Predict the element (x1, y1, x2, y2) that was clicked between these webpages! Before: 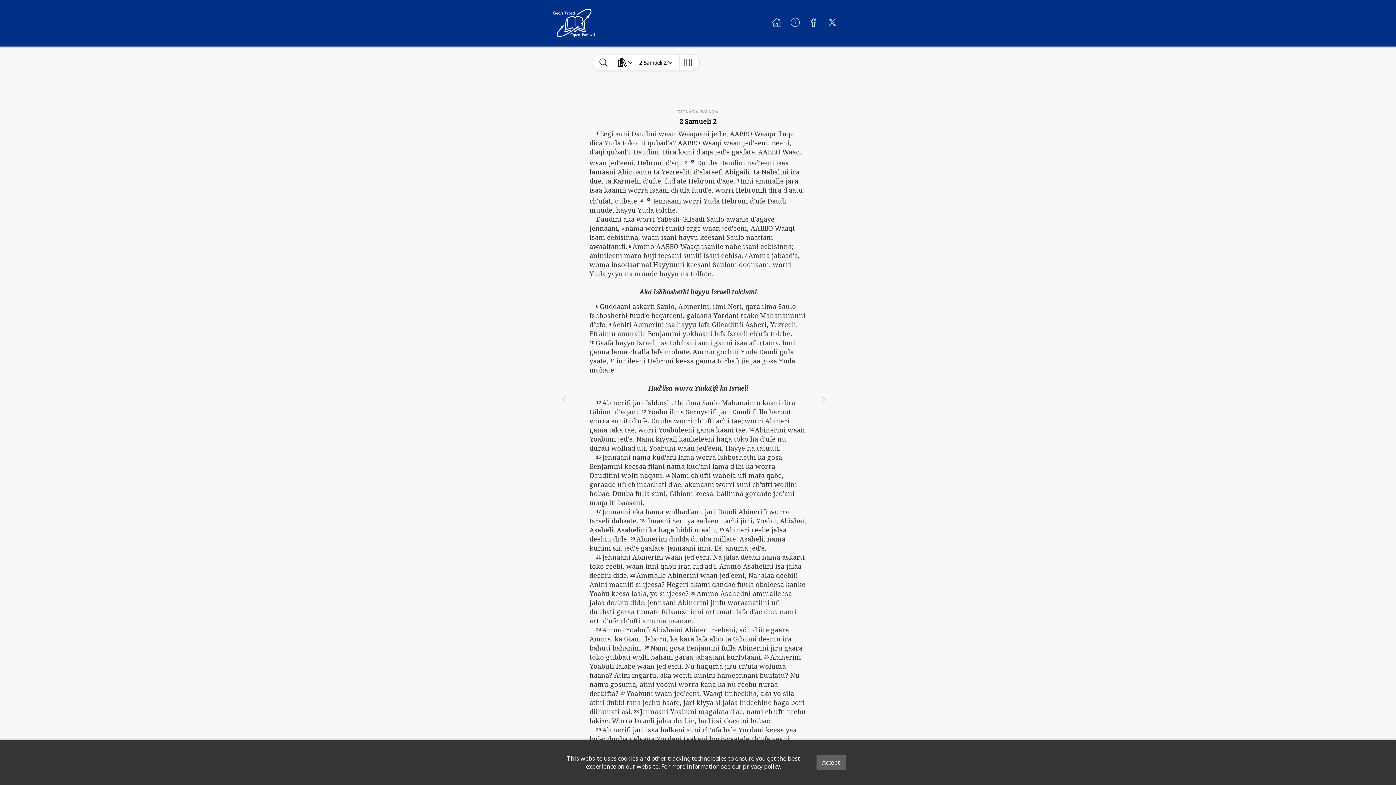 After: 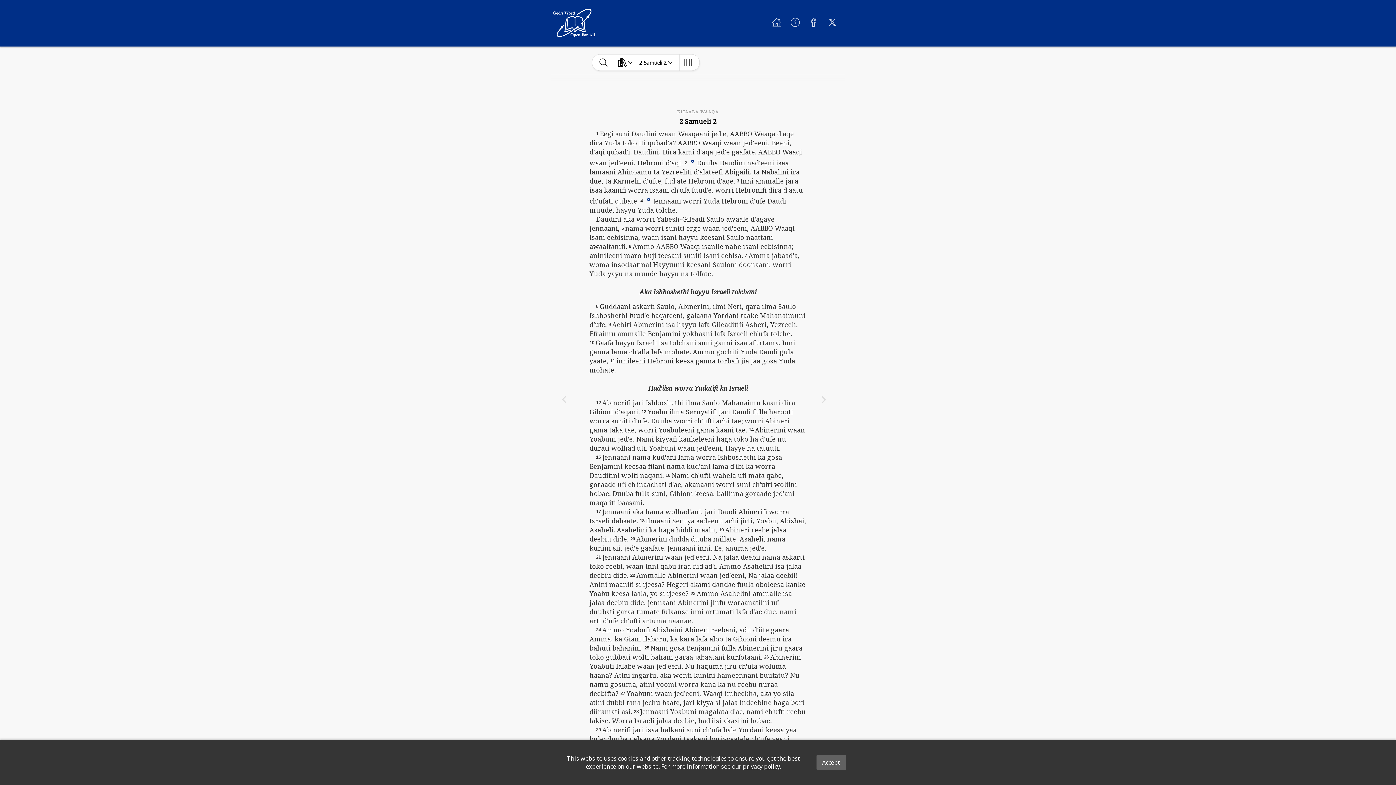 Action: label: privacy policy bbox: (743, 762, 779, 770)